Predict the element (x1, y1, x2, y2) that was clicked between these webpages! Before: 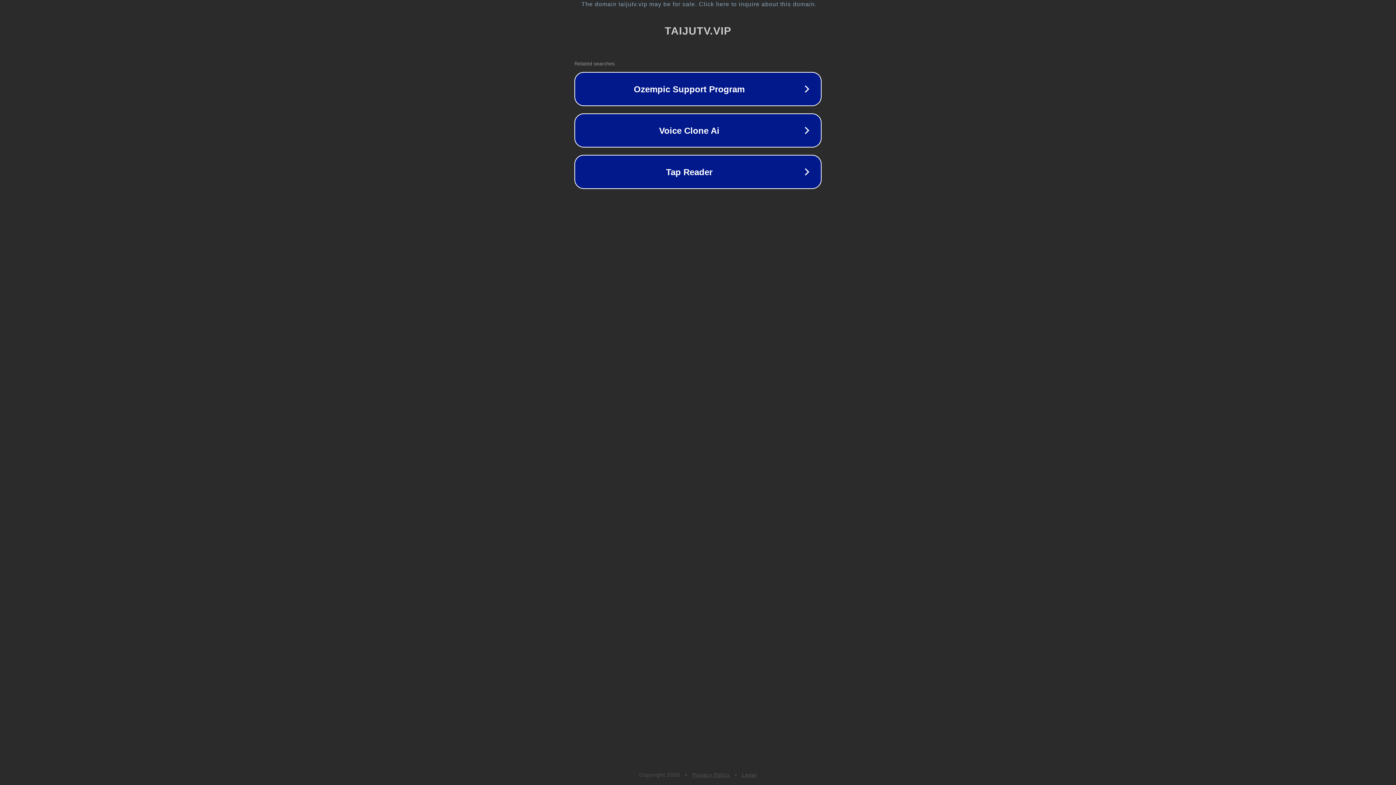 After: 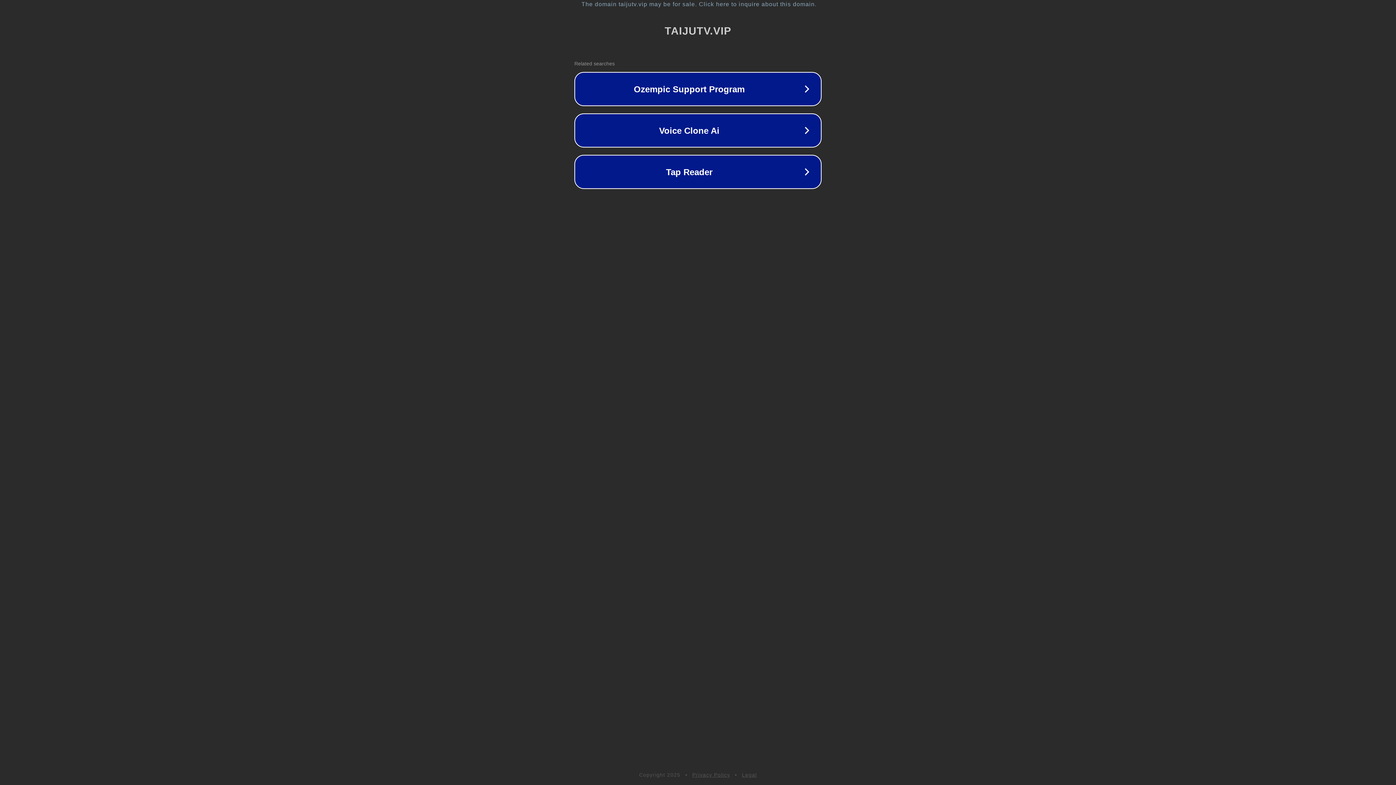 Action: bbox: (742, 772, 757, 778) label: Legal